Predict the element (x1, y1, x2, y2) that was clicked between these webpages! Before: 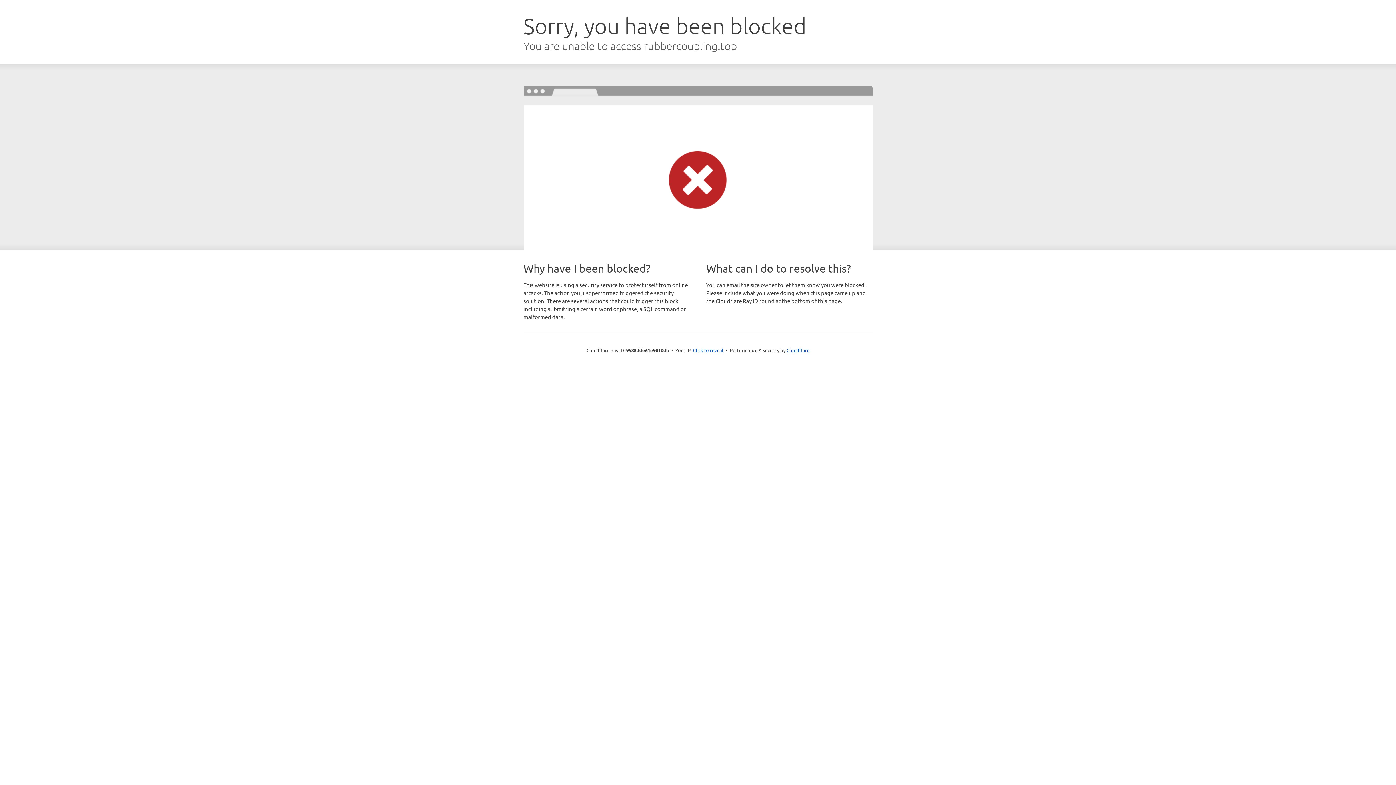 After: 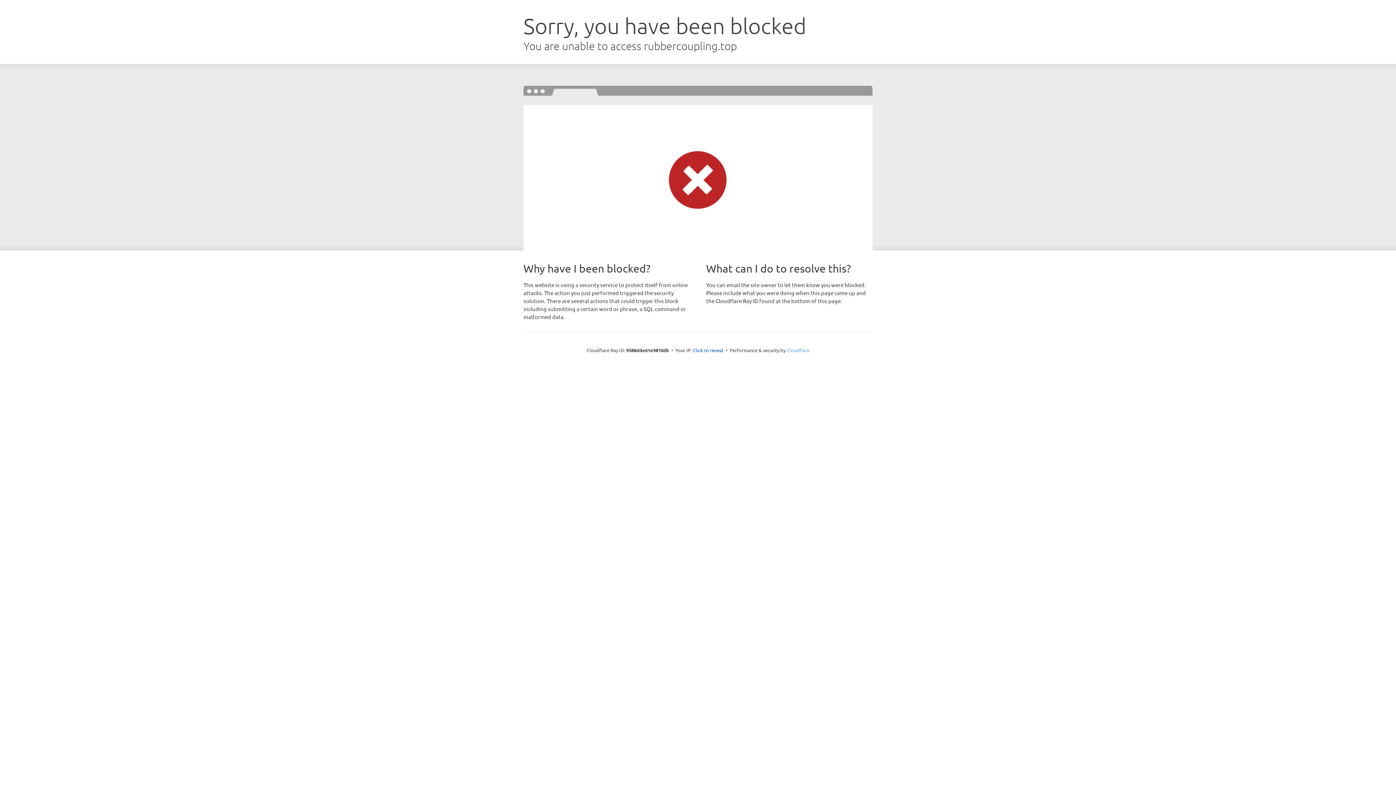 Action: bbox: (786, 347, 809, 353) label: Cloudflare